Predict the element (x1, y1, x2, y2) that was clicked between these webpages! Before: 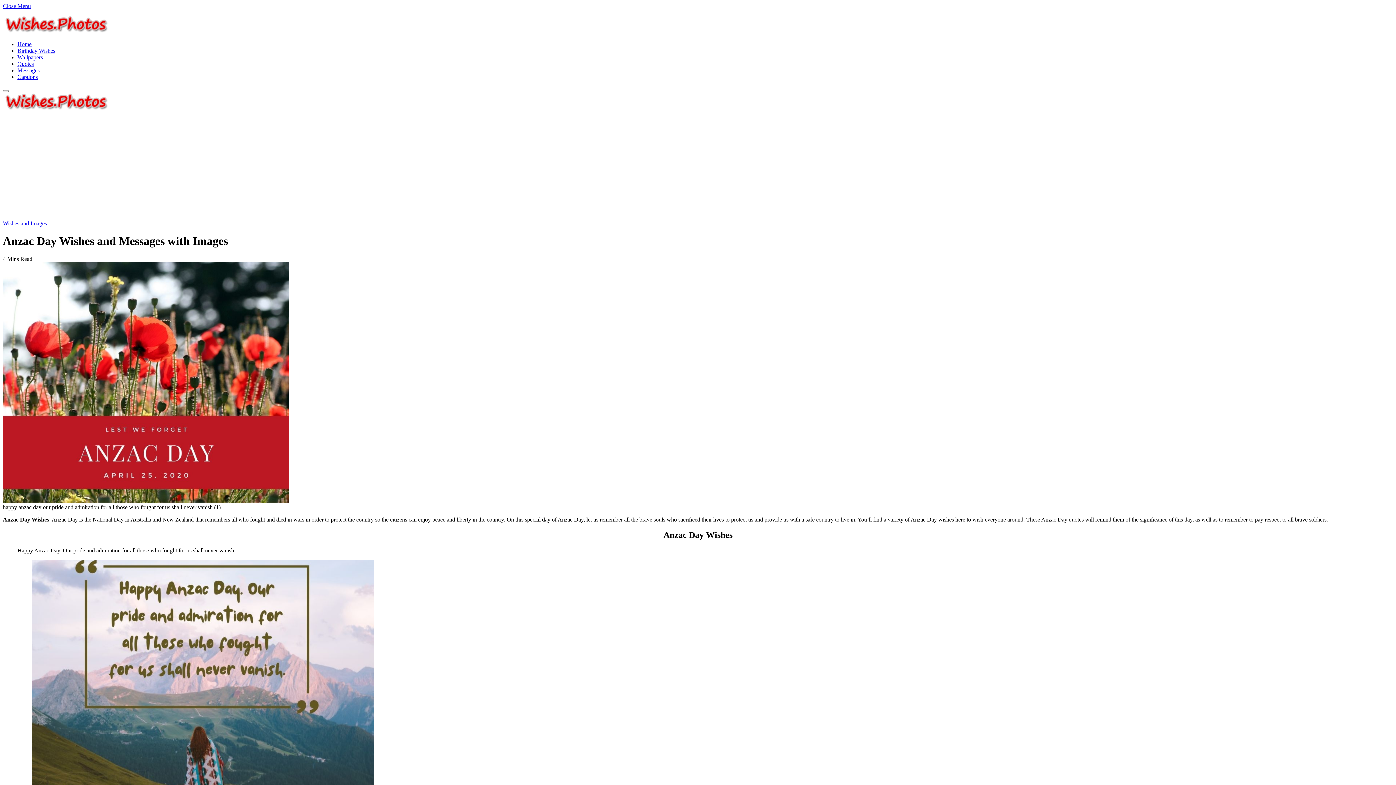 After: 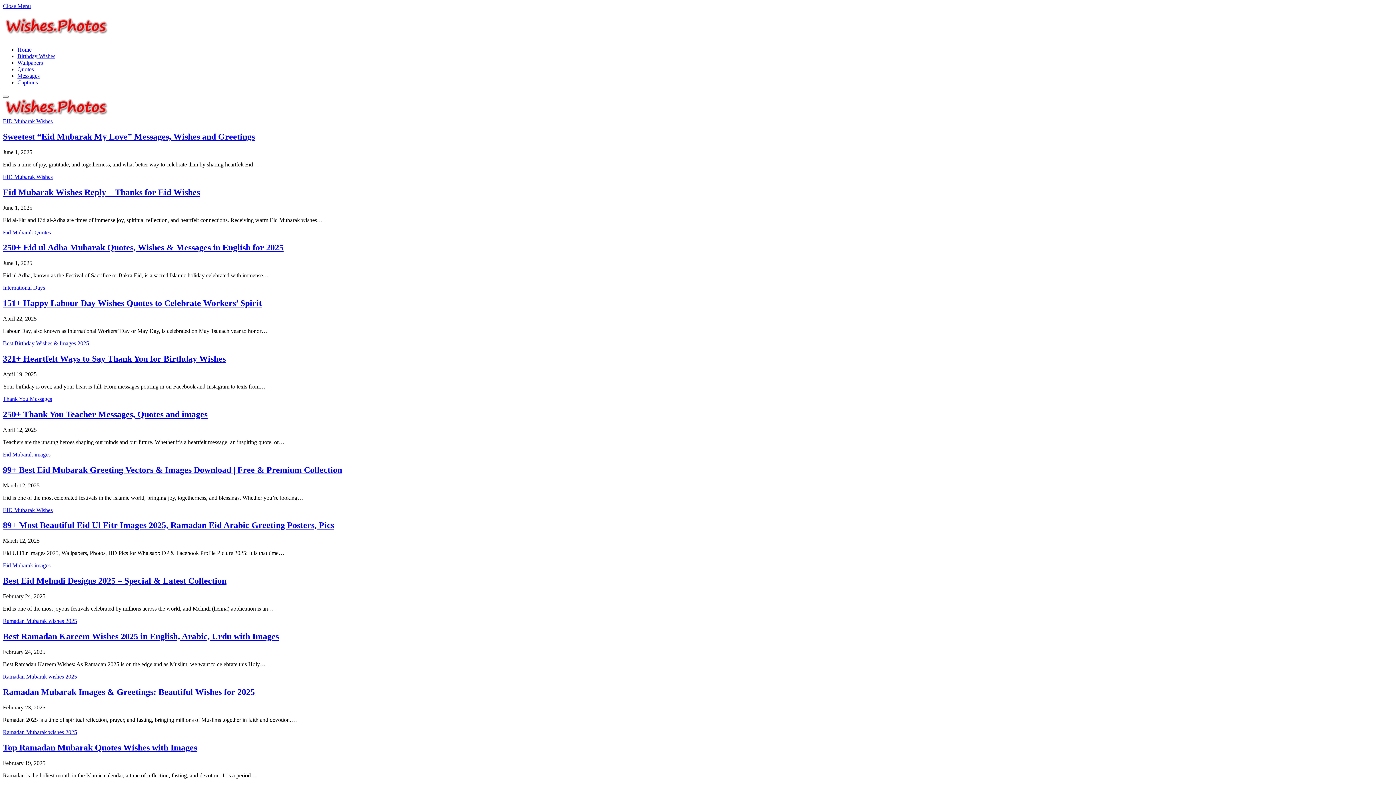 Action: bbox: (2, 106, 109, 112)